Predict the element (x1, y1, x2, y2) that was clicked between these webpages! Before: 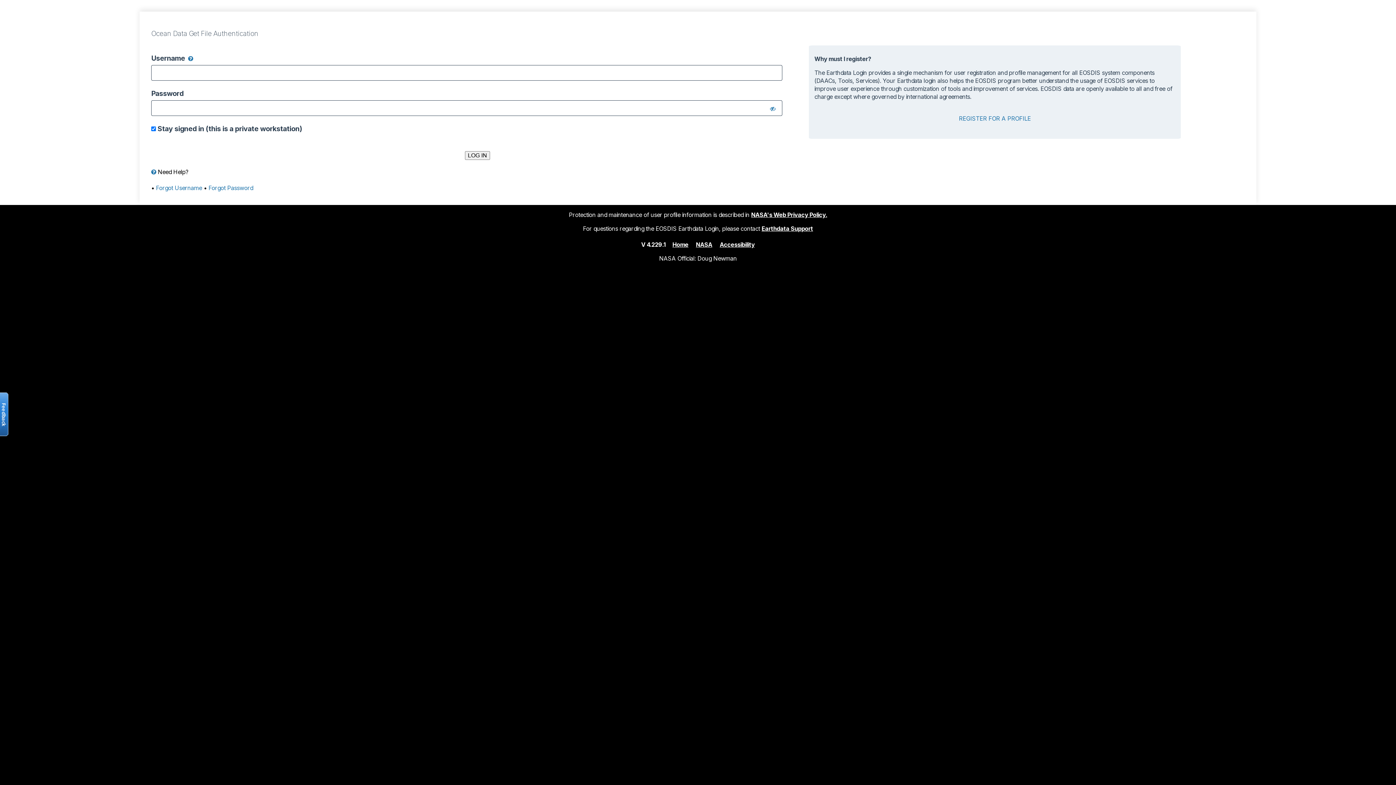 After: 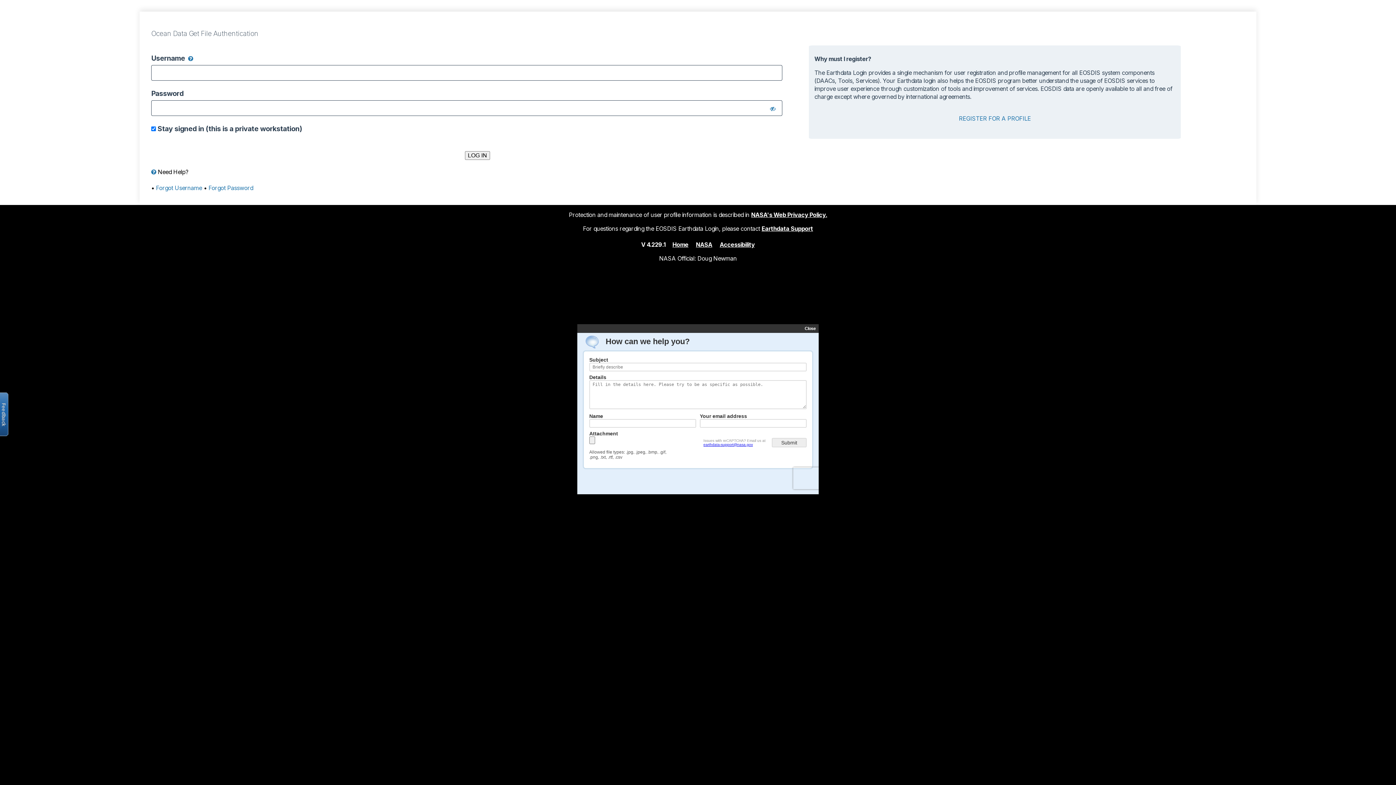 Action: bbox: (761, 224, 813, 232) label: Earthdata Support